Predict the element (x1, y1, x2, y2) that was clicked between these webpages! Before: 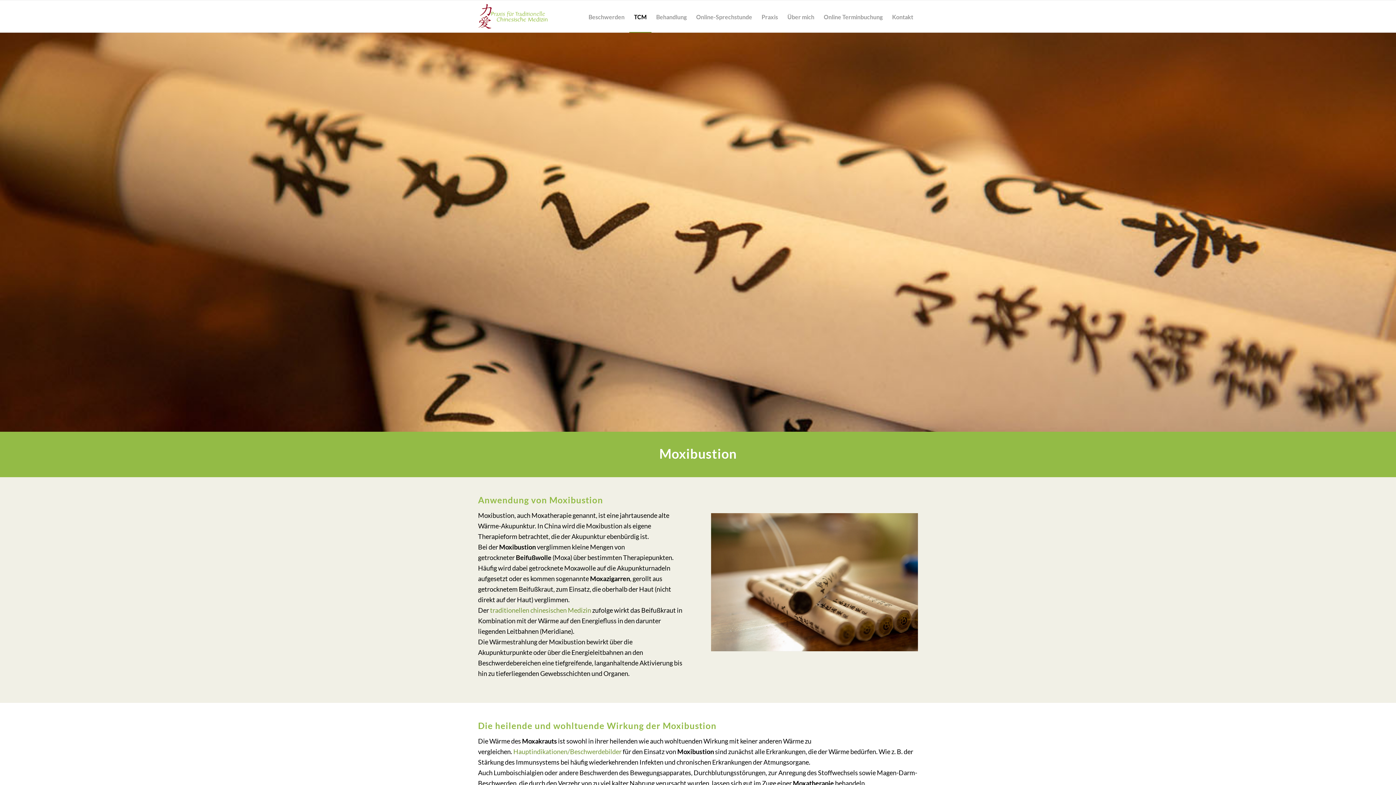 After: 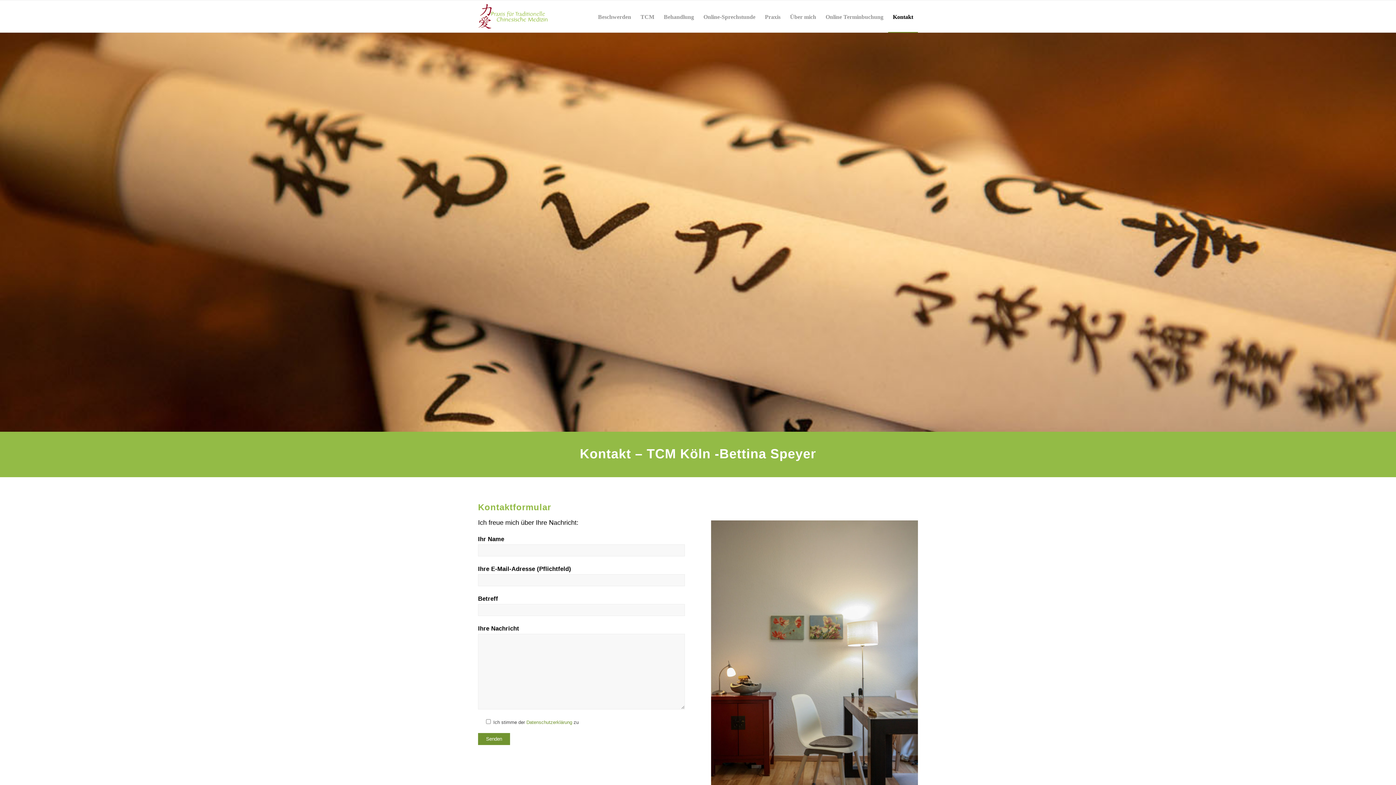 Action: bbox: (887, 0, 918, 32) label: Kontakt